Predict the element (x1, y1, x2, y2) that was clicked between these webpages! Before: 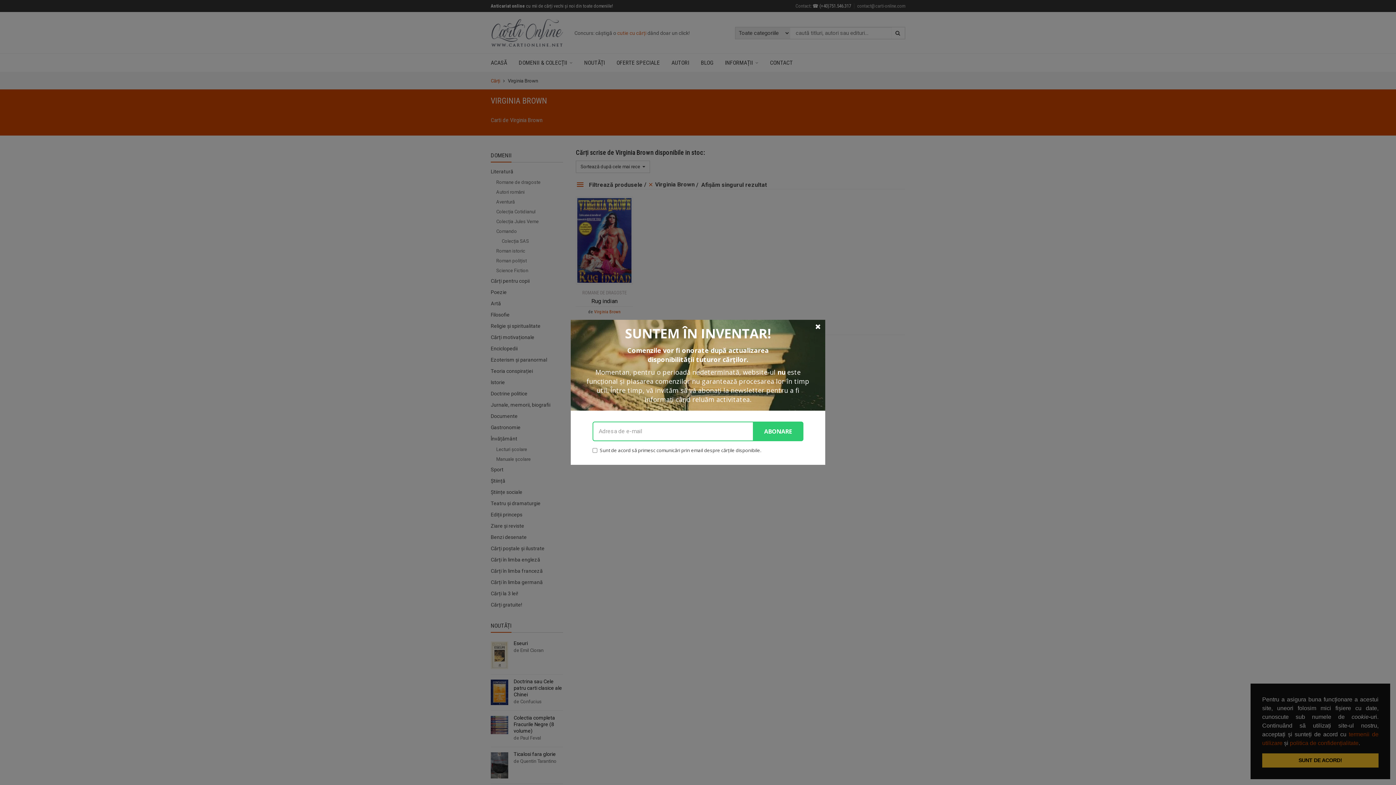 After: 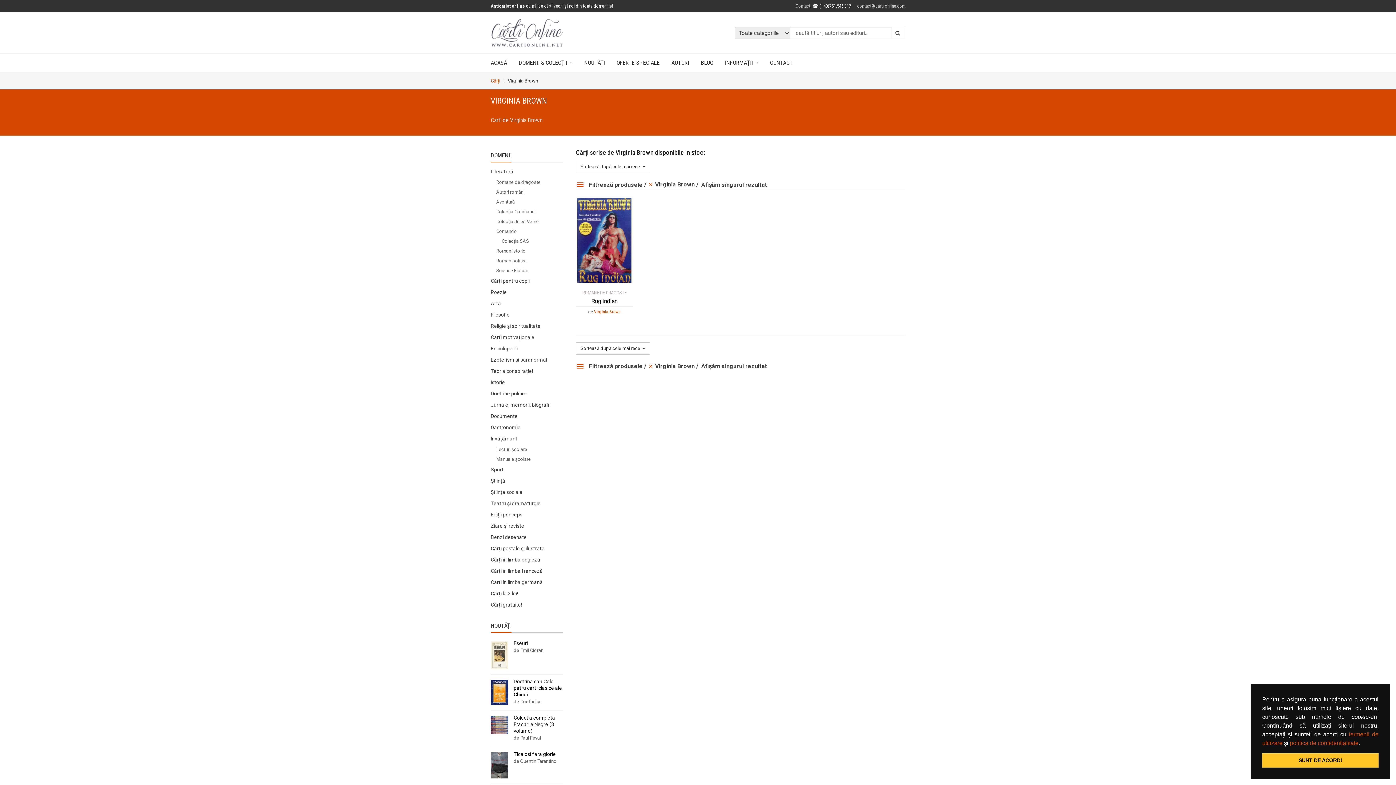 Action: bbox: (560, -4, 614, 8) label: FILTREAZĂ PRODUSELE